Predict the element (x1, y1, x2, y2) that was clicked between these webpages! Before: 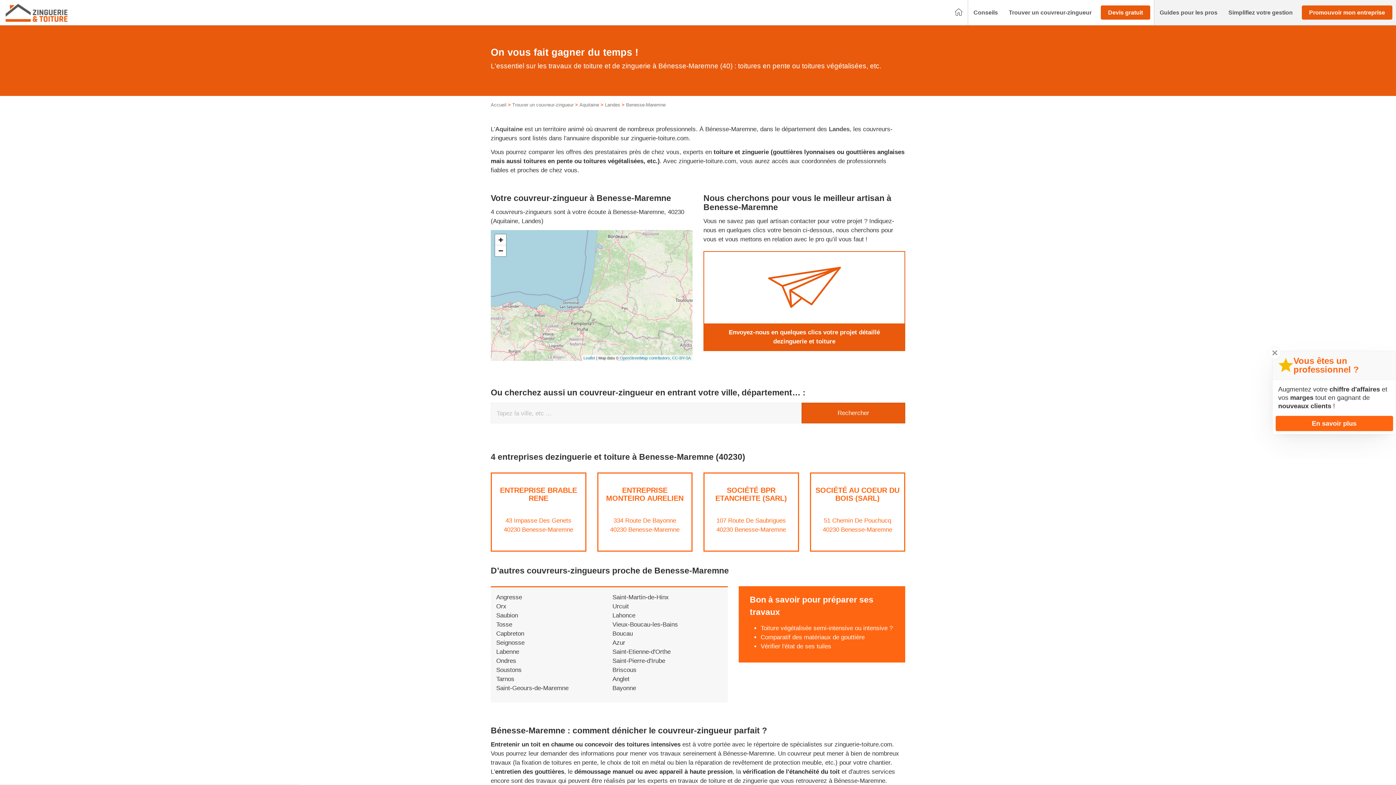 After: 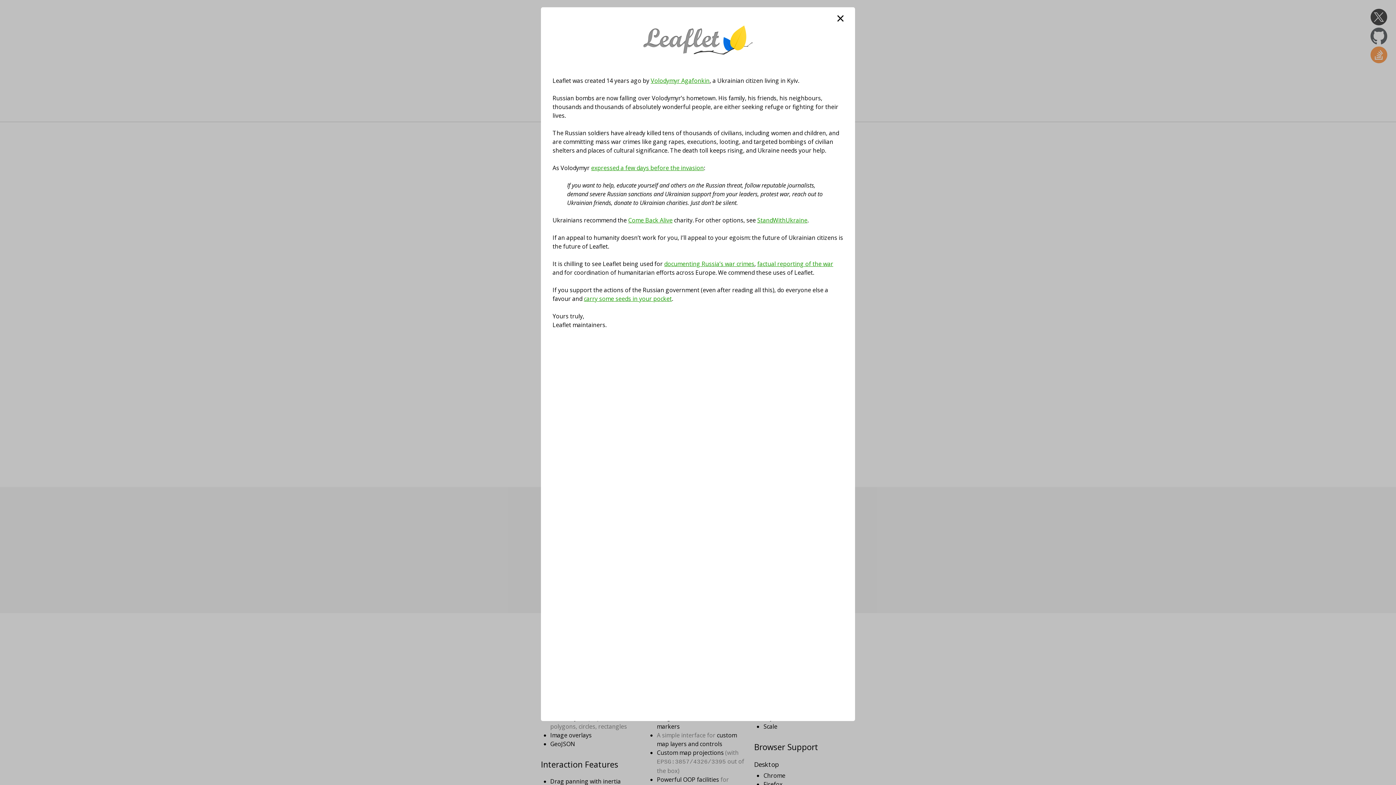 Action: bbox: (583, 356, 595, 360) label: Leaflet